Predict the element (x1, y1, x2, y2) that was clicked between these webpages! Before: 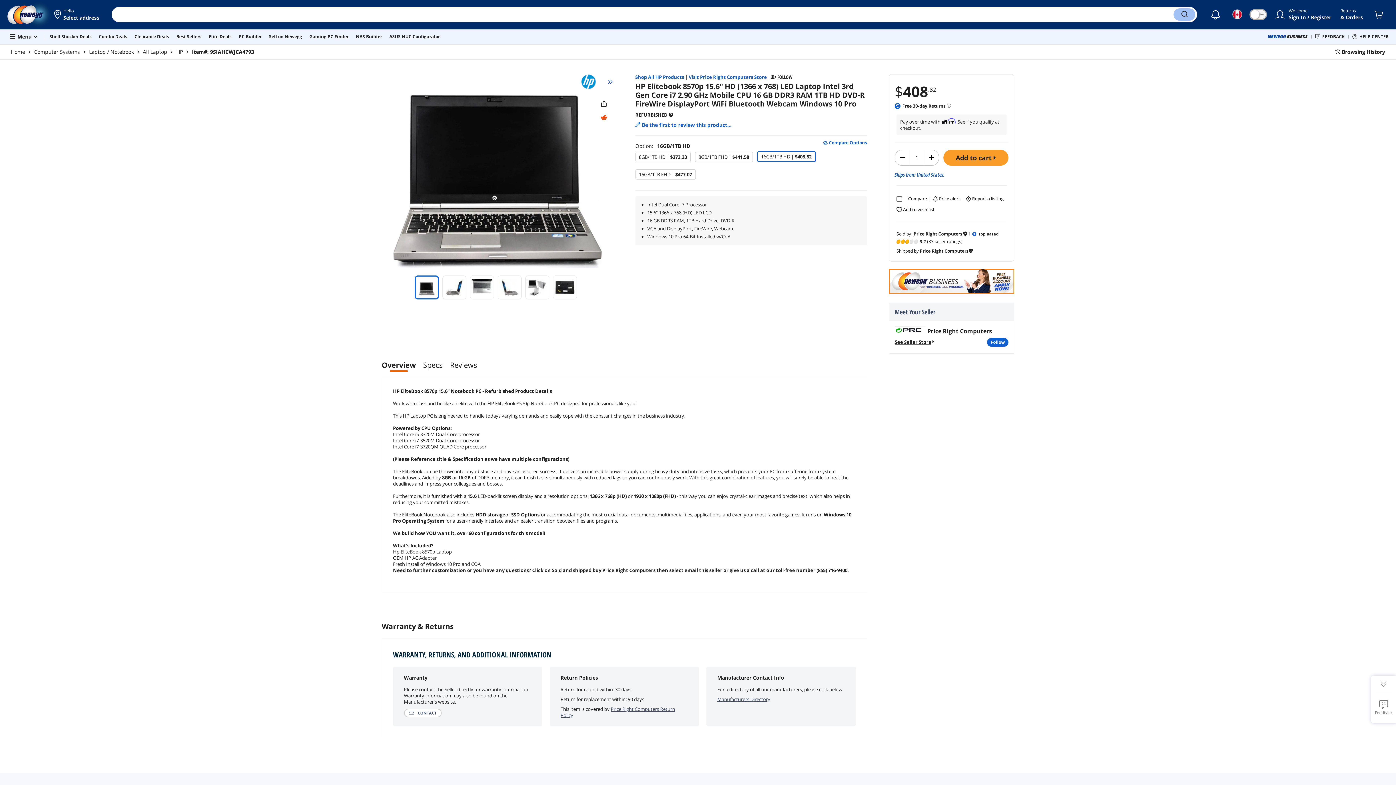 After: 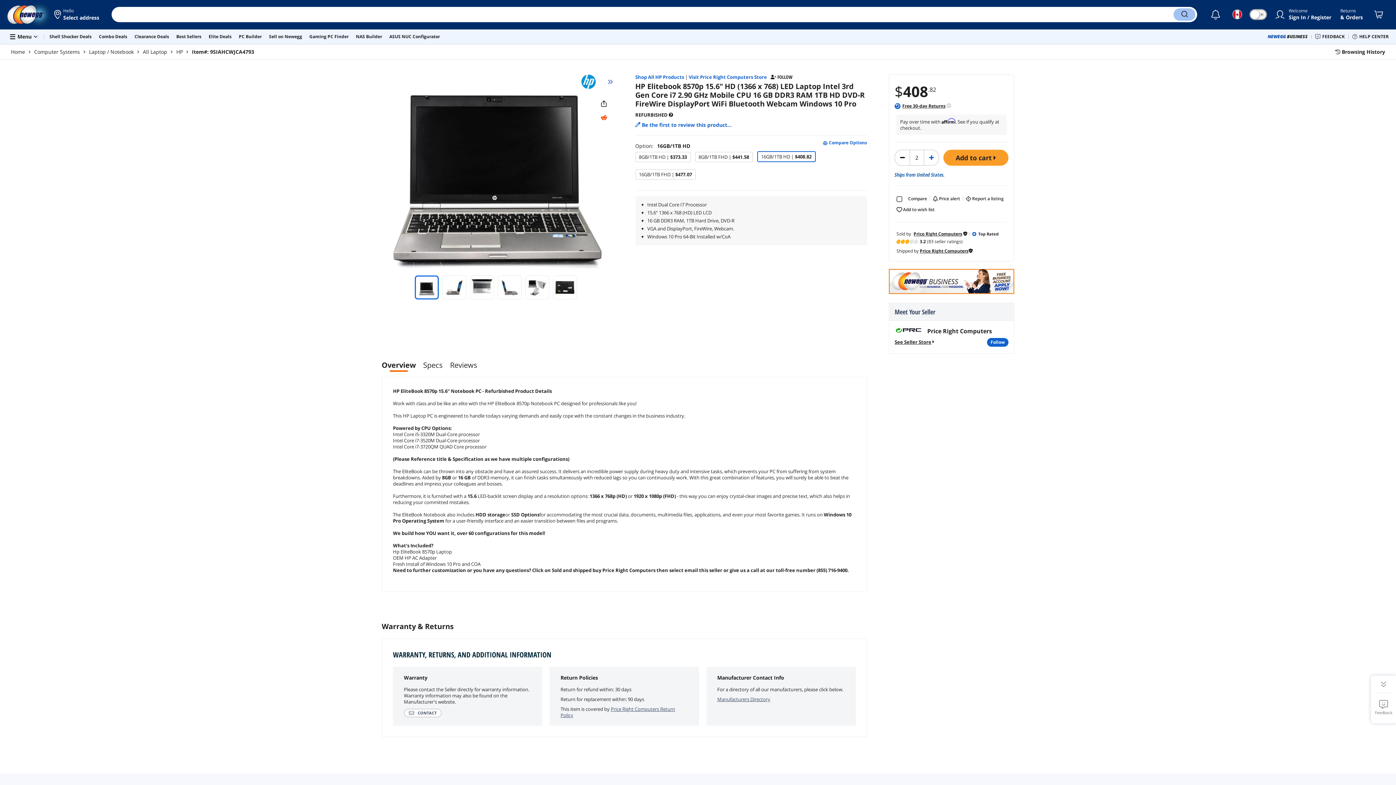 Action: bbox: (924, 142, 938, 158)